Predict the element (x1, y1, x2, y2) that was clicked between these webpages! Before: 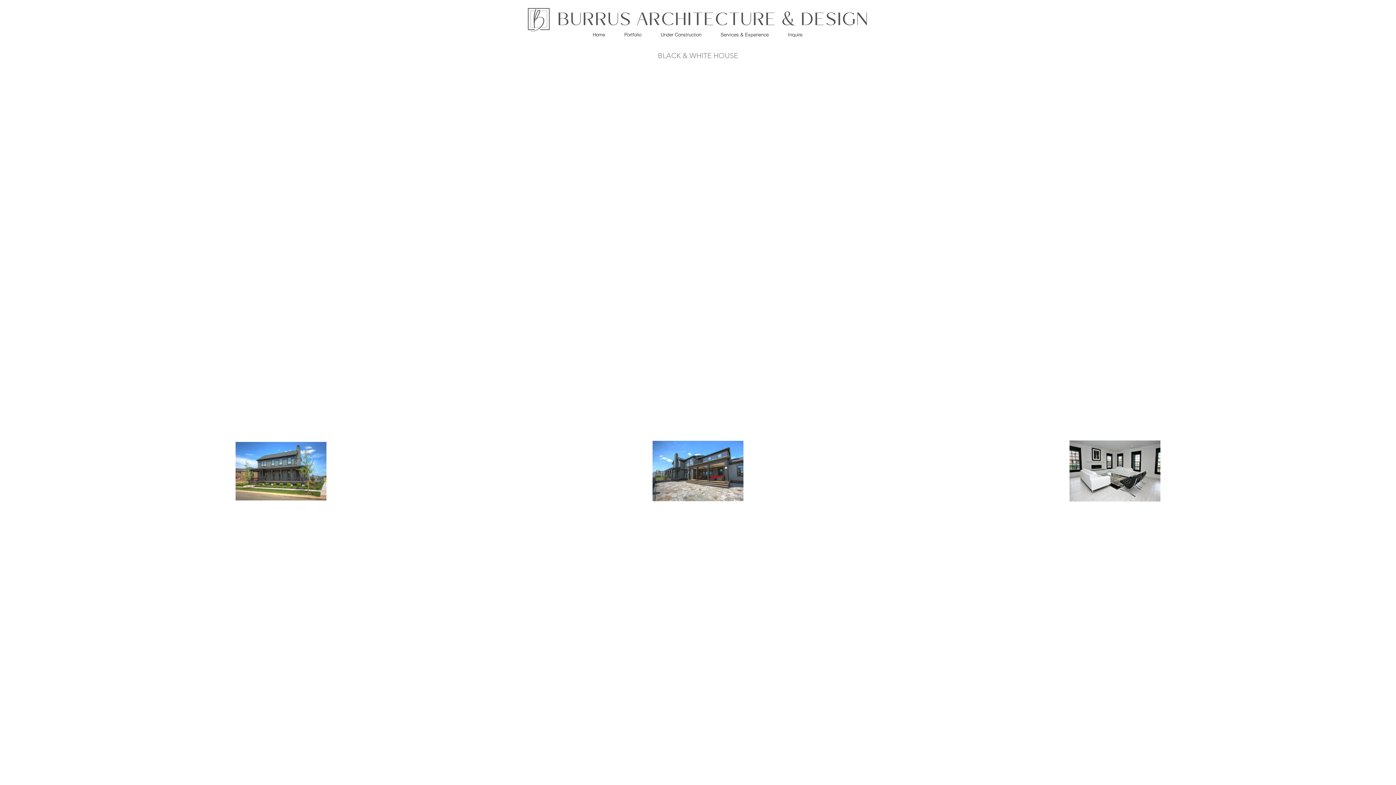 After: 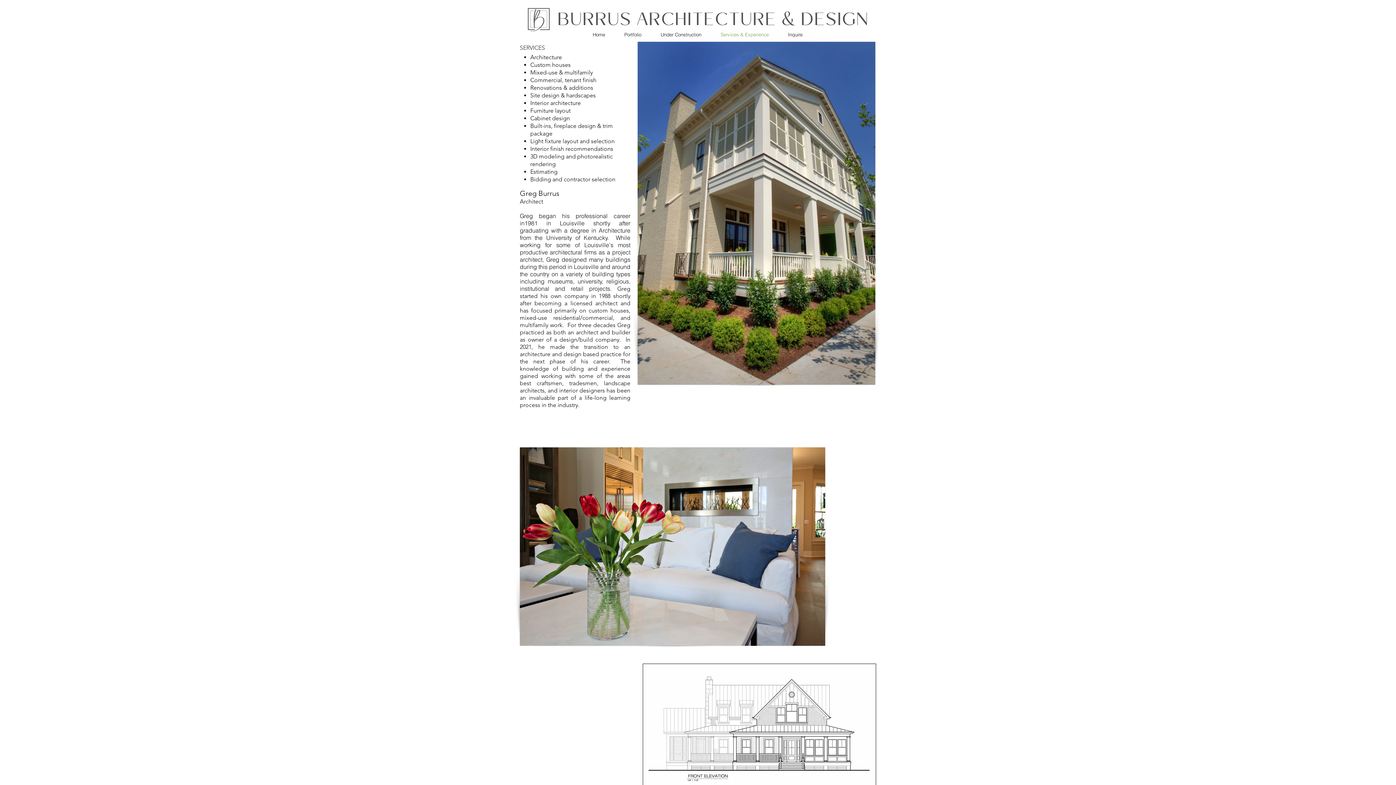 Action: bbox: (711, 31, 778, 37) label: Services & Experience